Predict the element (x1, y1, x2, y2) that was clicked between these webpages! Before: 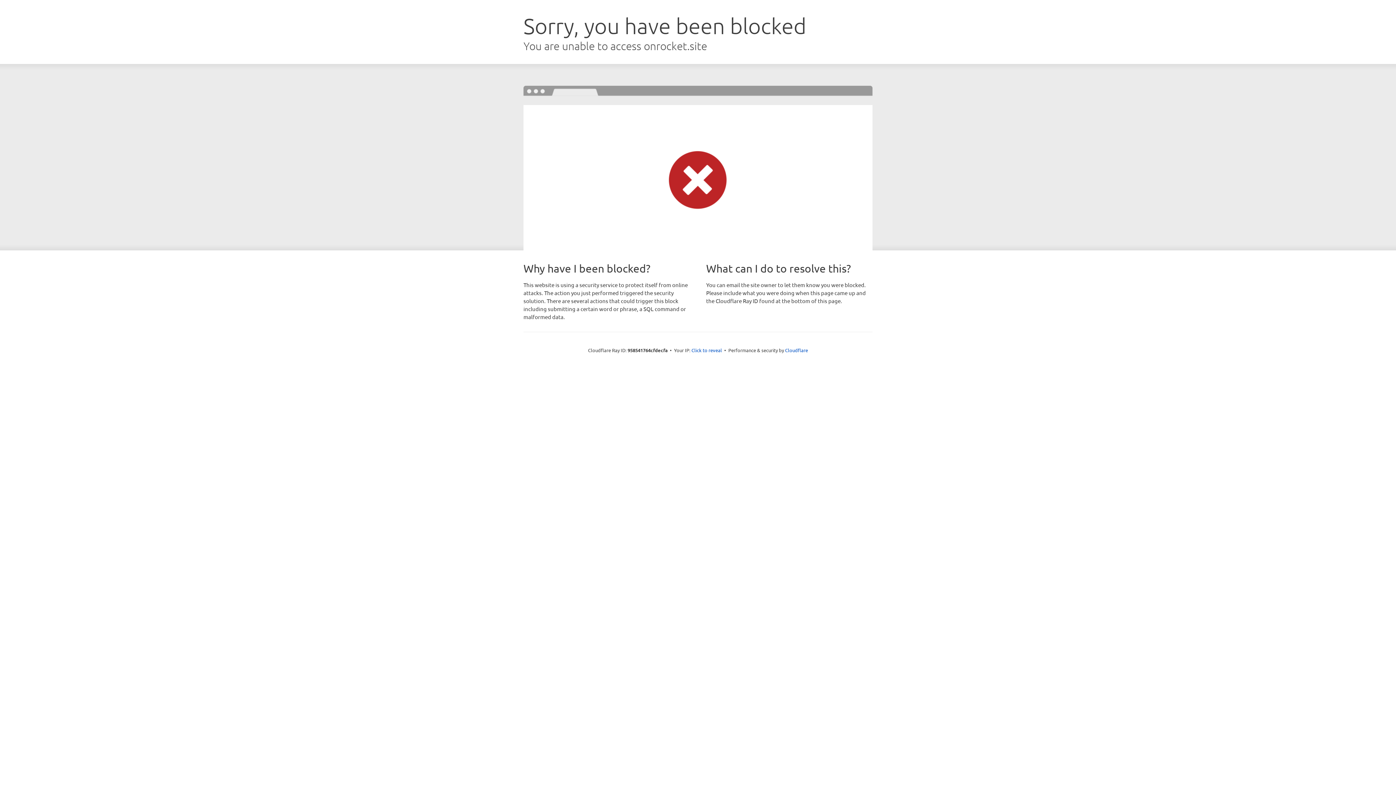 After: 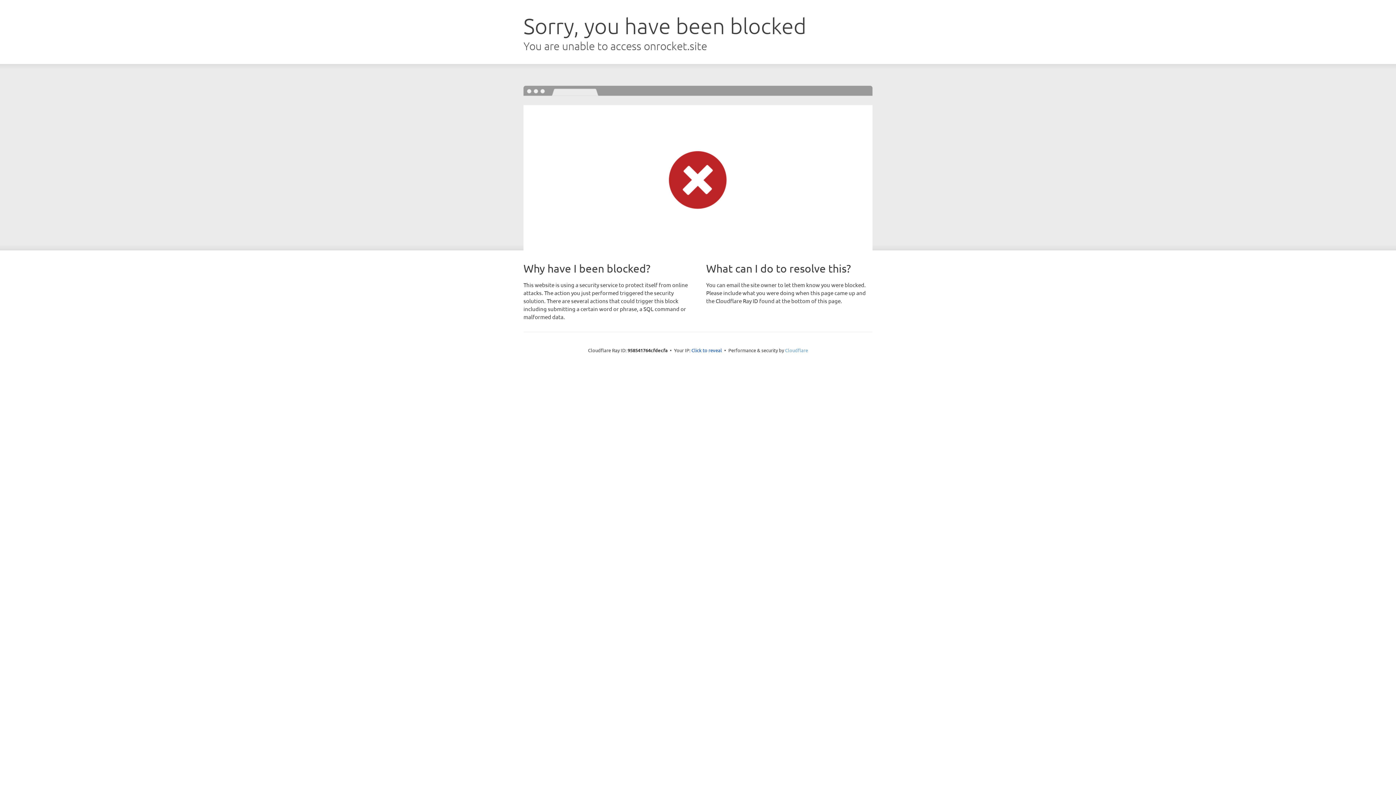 Action: bbox: (785, 347, 808, 353) label: Cloudflare